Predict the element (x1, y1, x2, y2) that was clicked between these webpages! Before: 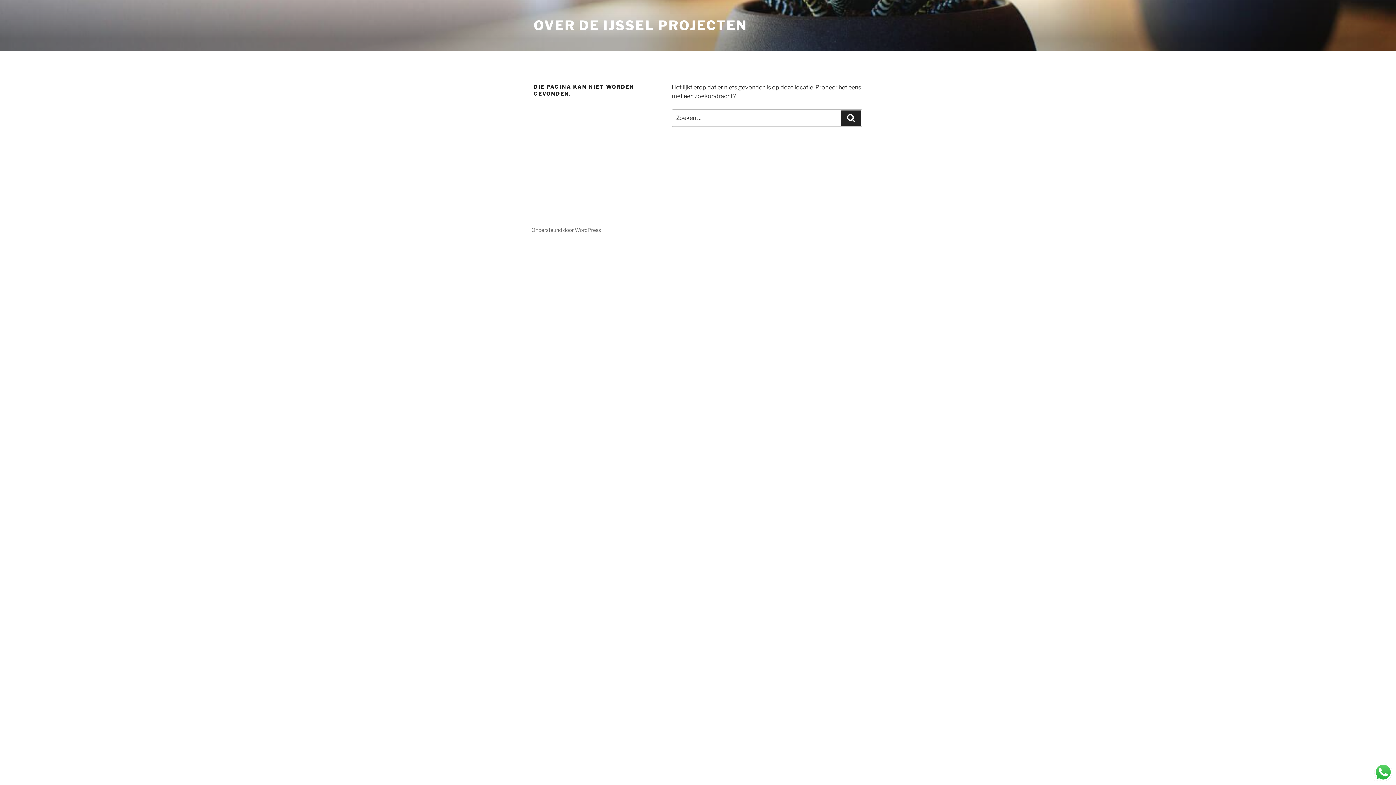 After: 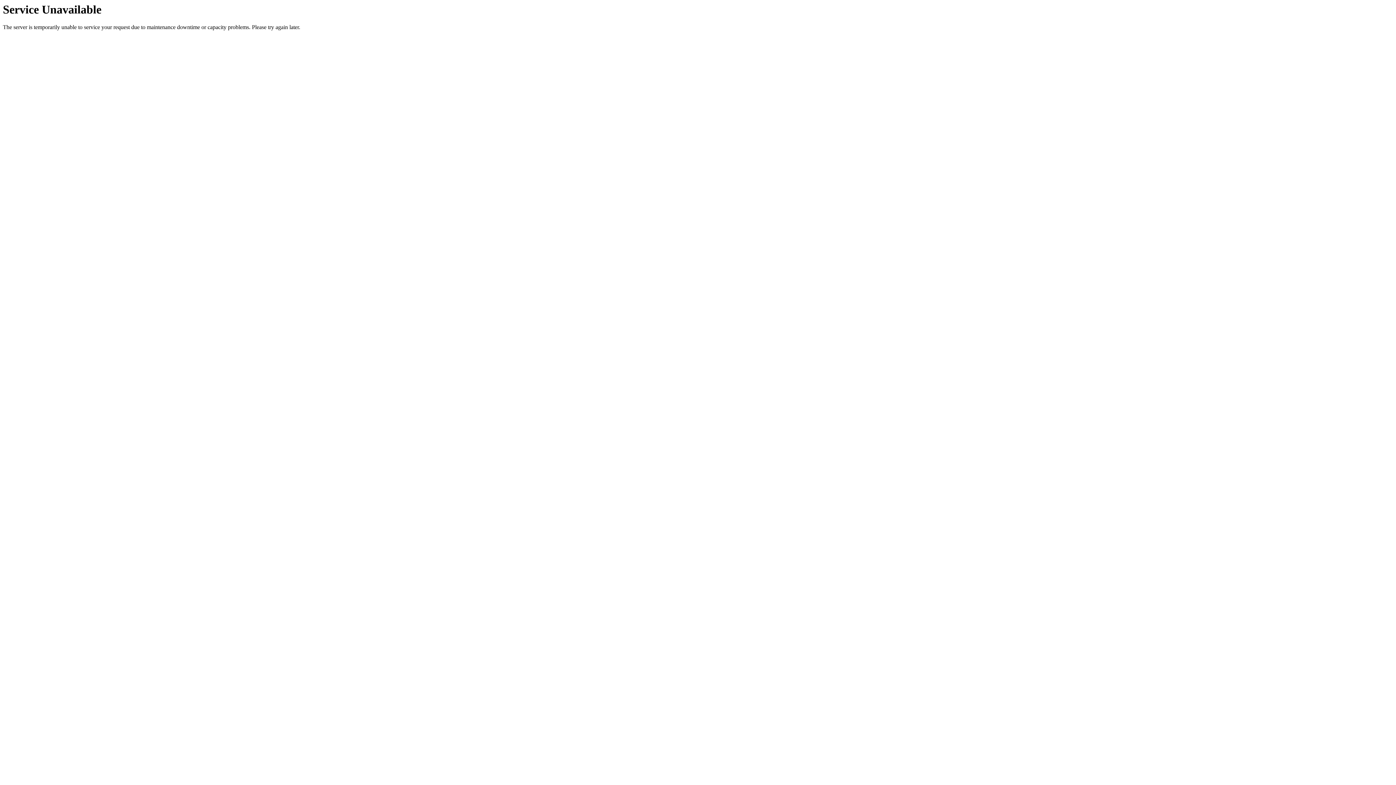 Action: label: Zoeken bbox: (841, 110, 861, 125)